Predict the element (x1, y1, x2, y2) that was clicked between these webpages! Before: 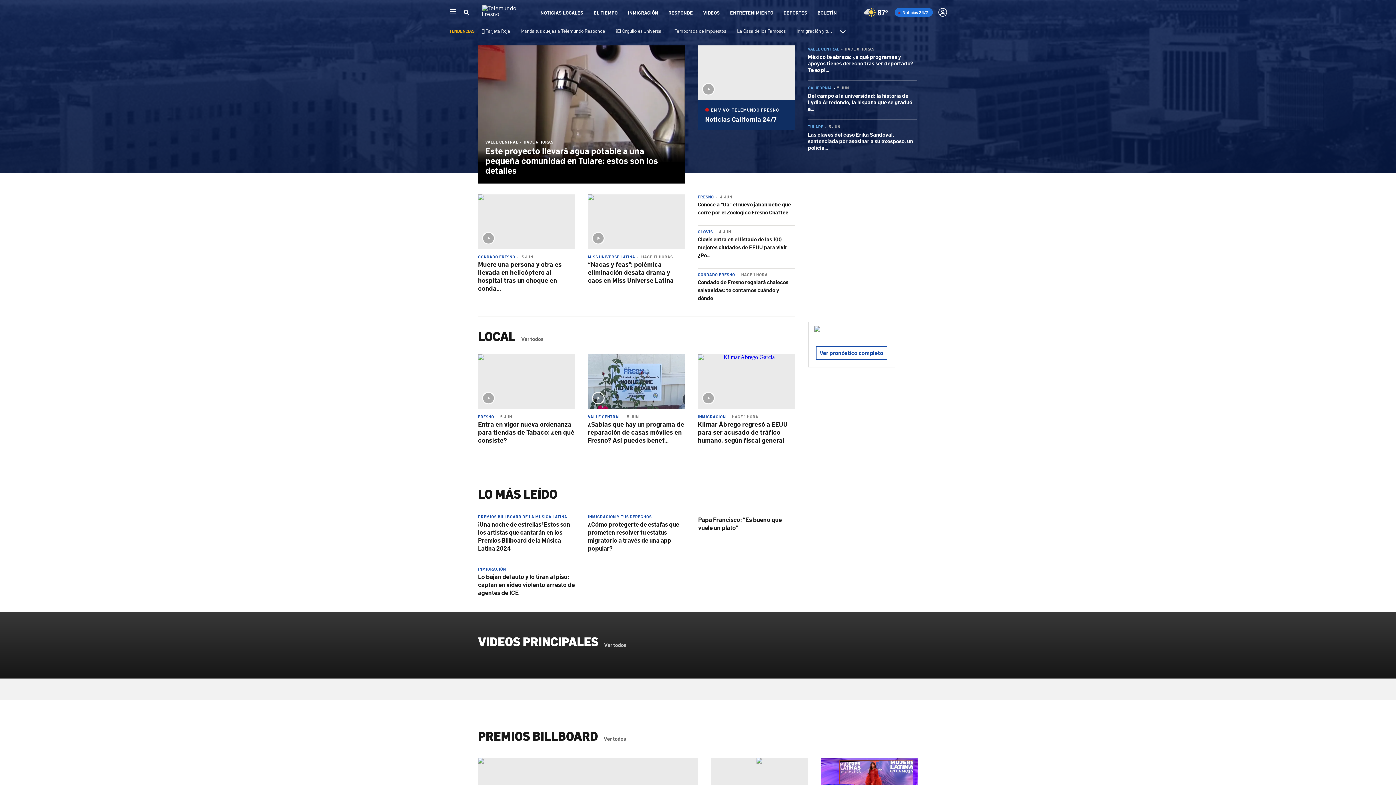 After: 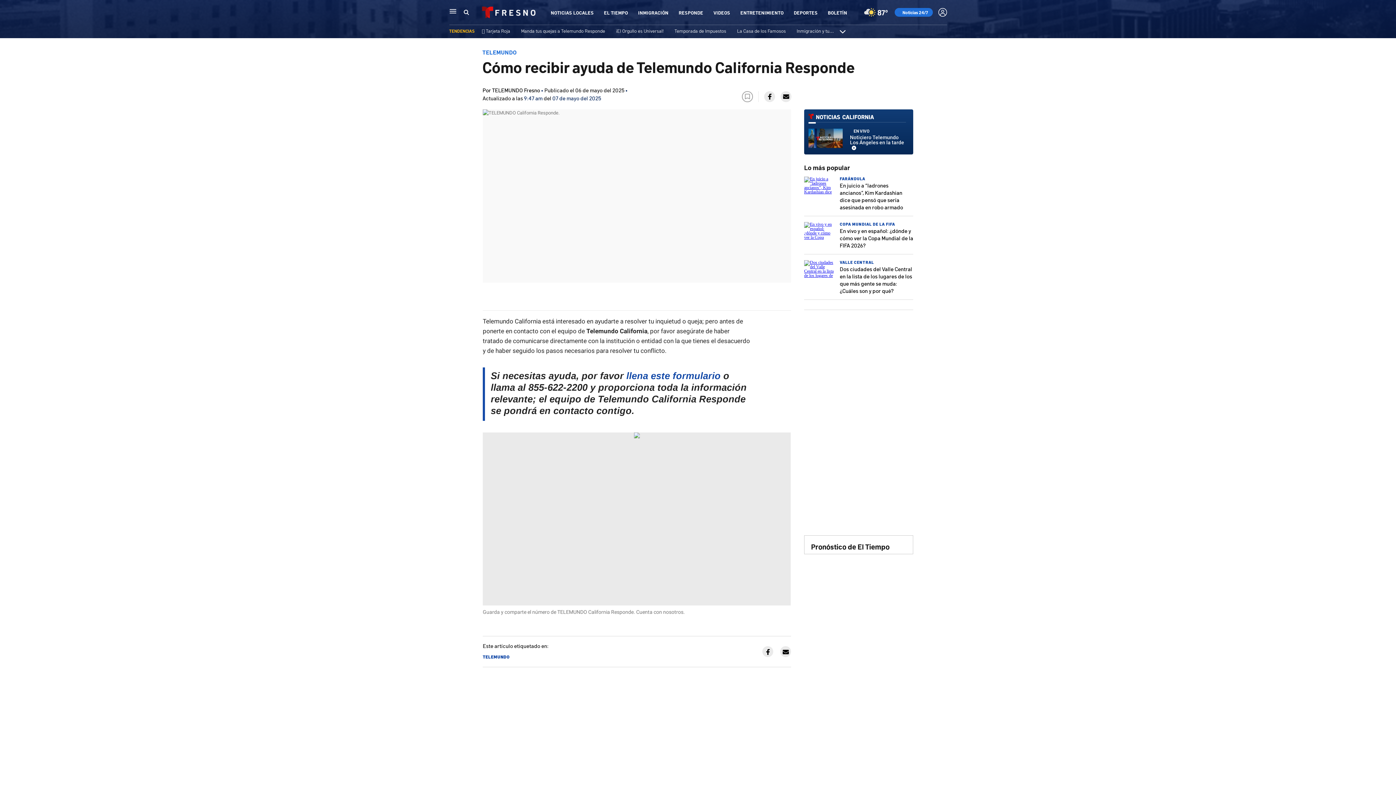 Action: label: RESPONDE bbox: (668, 9, 693, 15)